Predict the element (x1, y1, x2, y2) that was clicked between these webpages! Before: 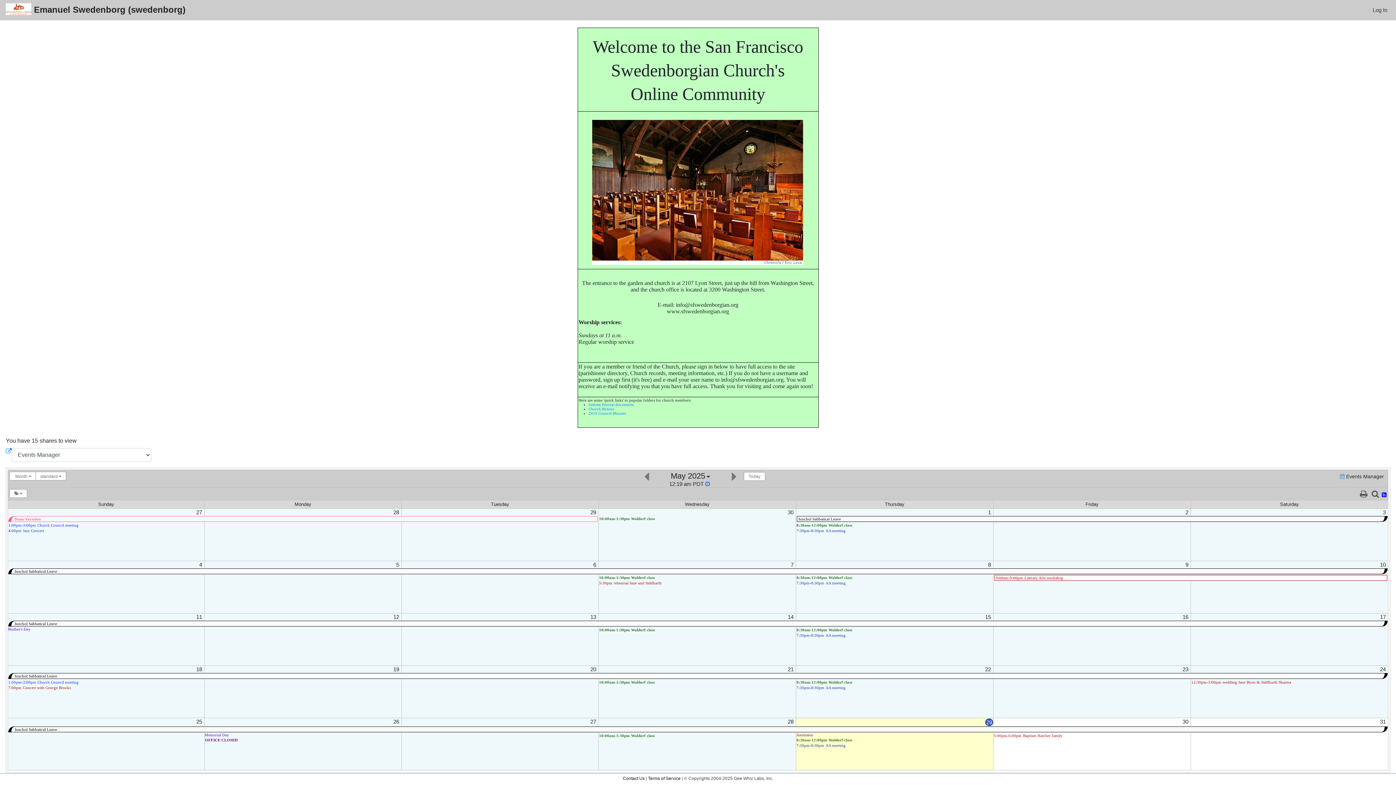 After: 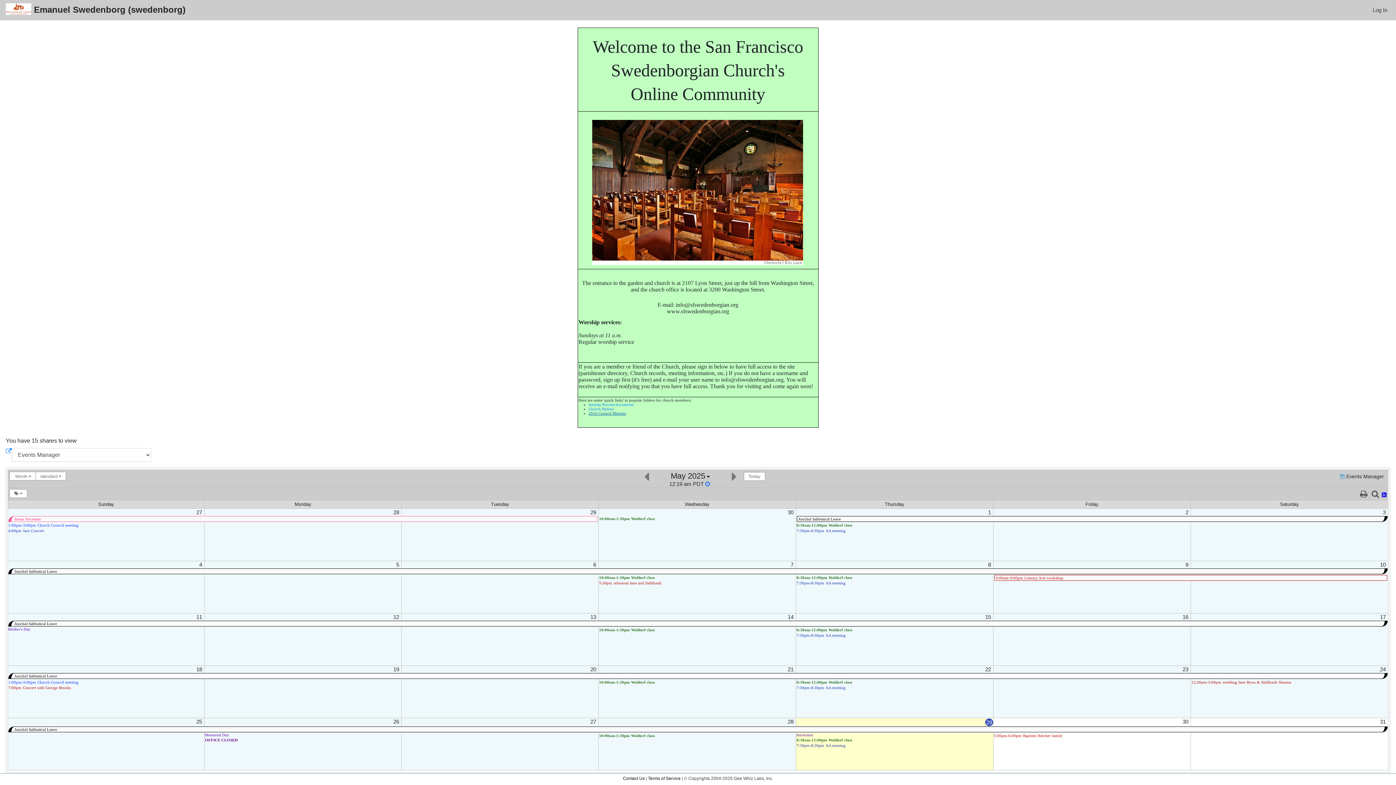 Action: bbox: (588, 411, 626, 415) label: 2010 Council Minutes